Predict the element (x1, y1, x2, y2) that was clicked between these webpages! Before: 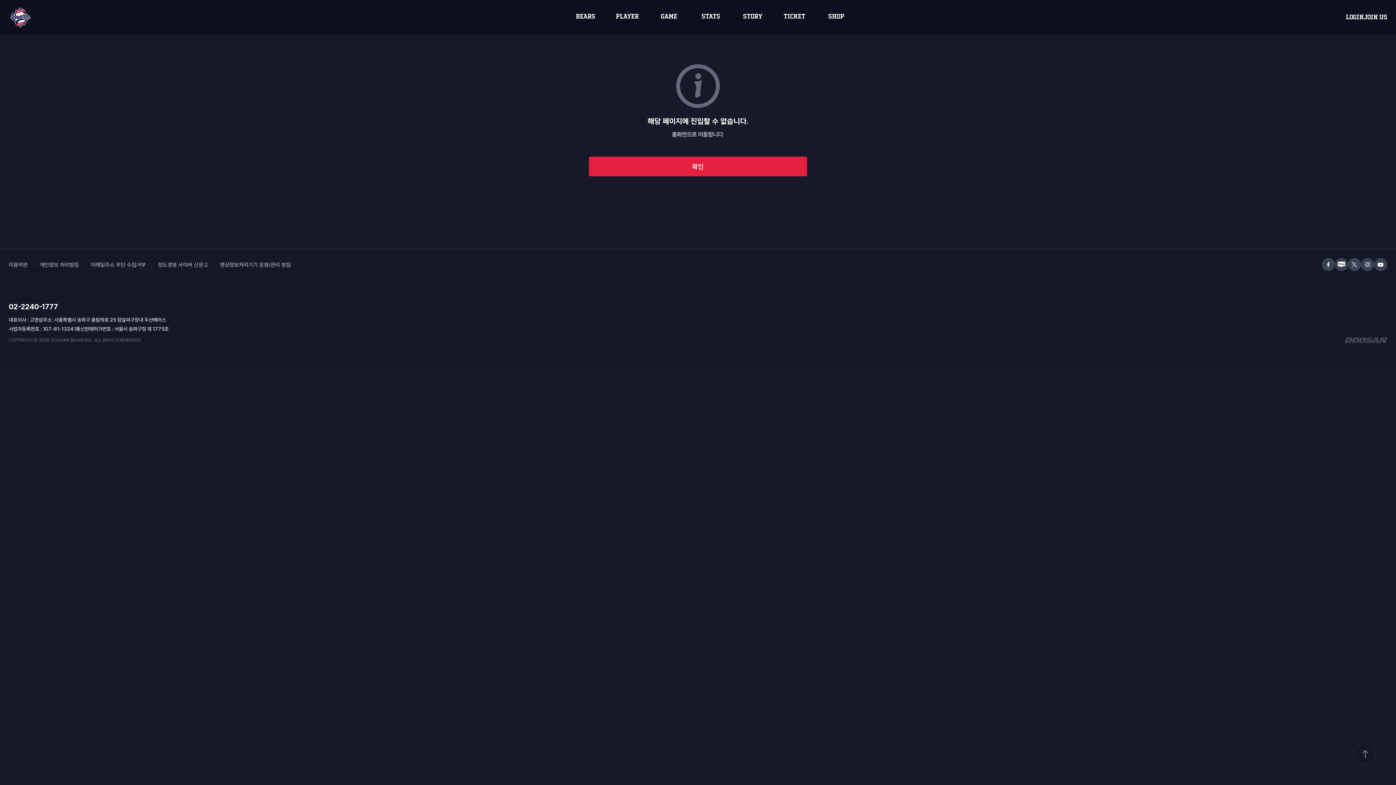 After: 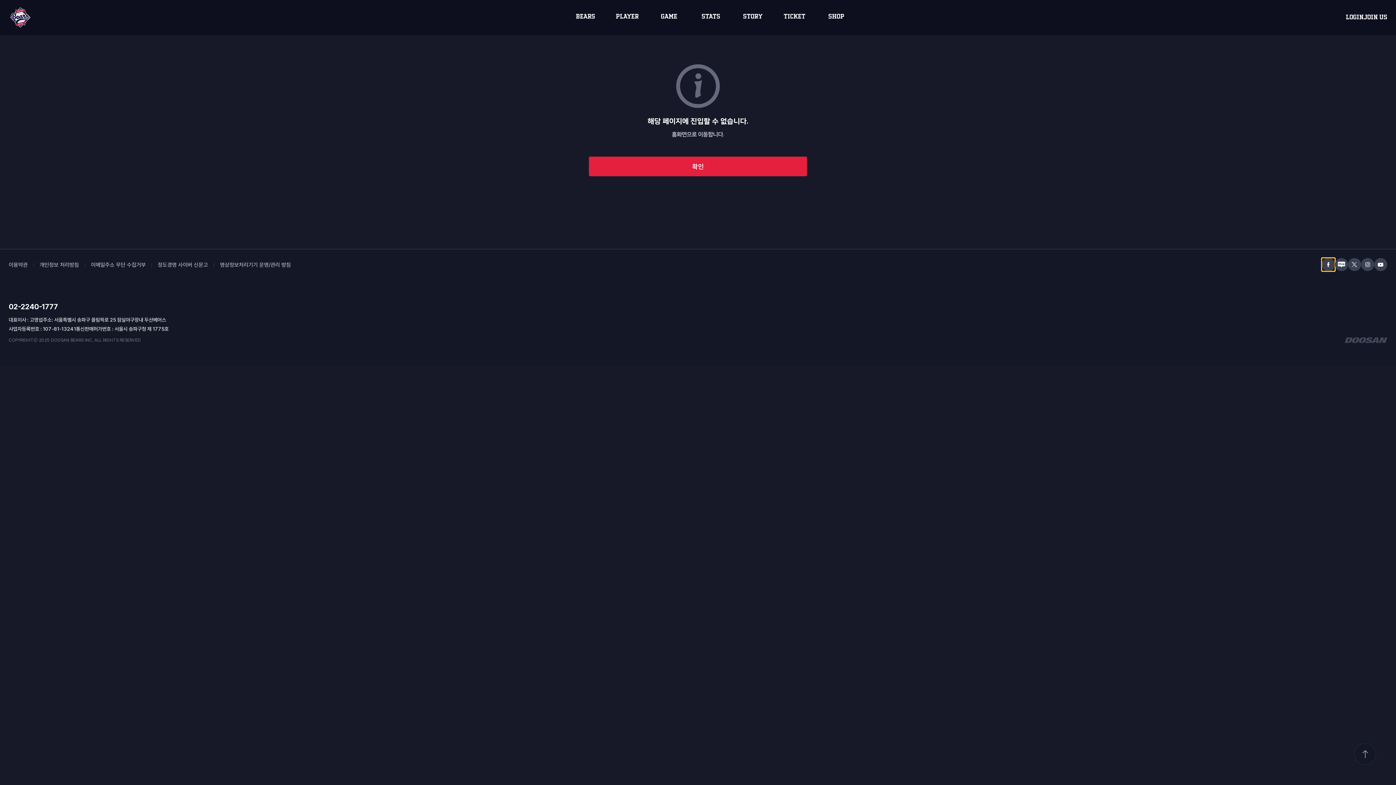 Action: bbox: (1322, 258, 1335, 271) label: 페이스북